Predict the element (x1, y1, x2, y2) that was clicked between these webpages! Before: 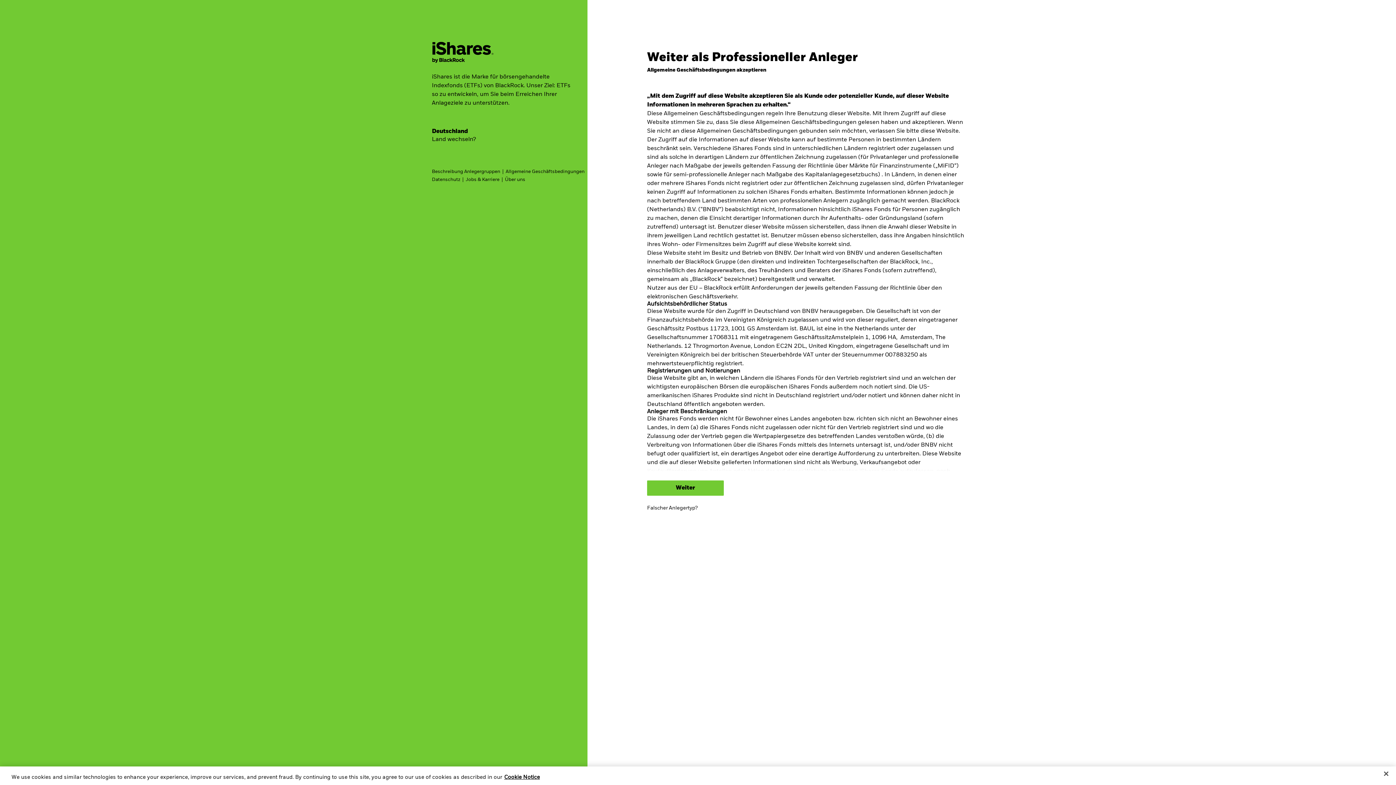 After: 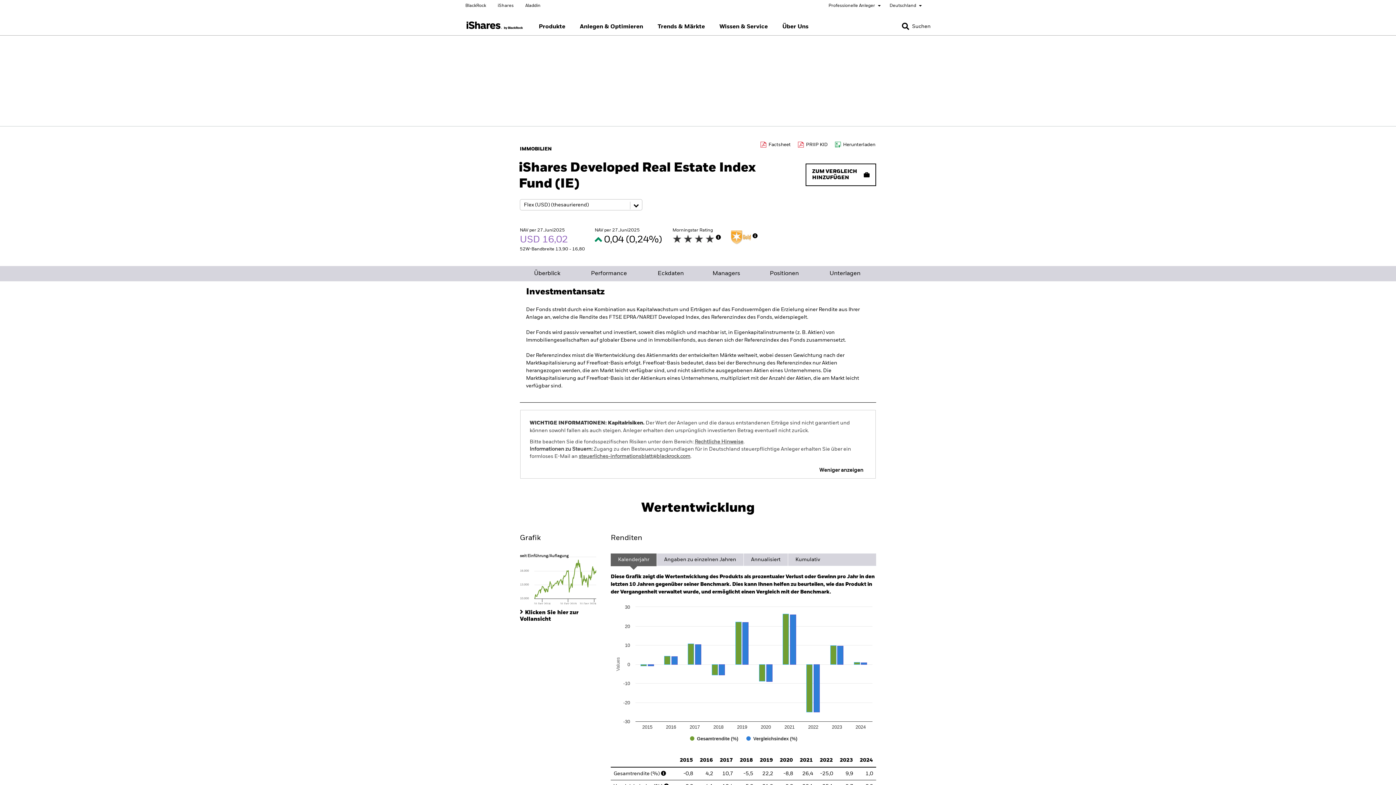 Action: label: Weiter bbox: (647, 480, 723, 496)